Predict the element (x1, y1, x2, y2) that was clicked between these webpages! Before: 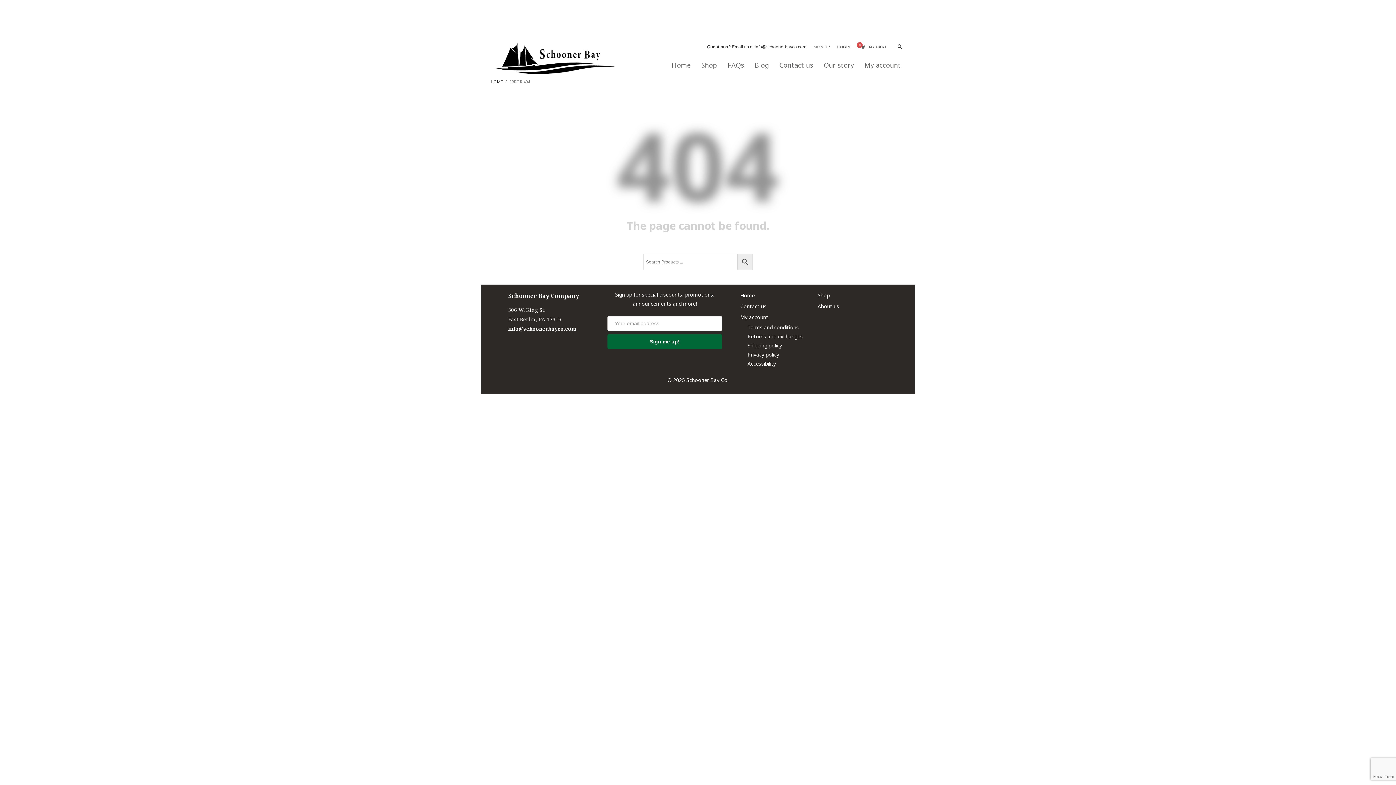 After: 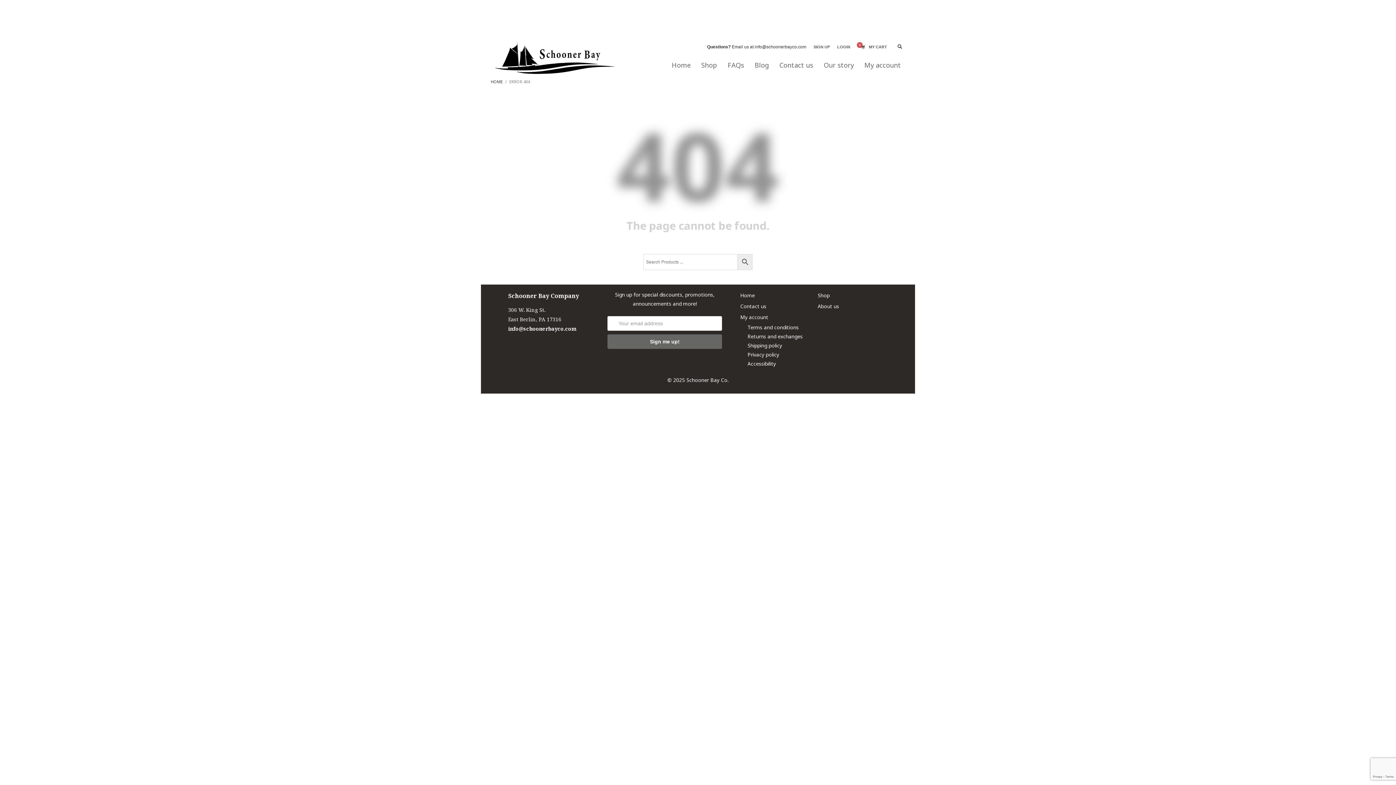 Action: bbox: (607, 341, 722, 356) label: Sign me up!